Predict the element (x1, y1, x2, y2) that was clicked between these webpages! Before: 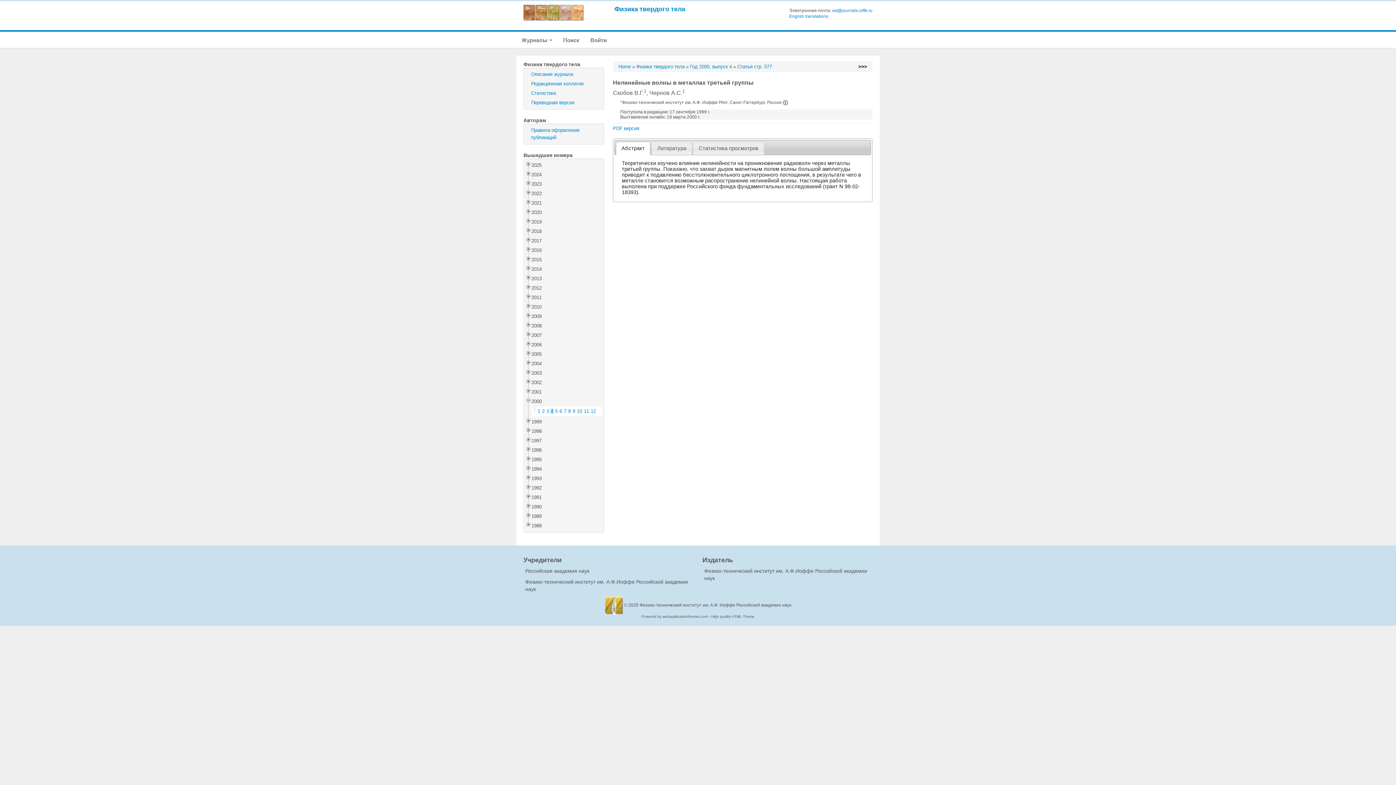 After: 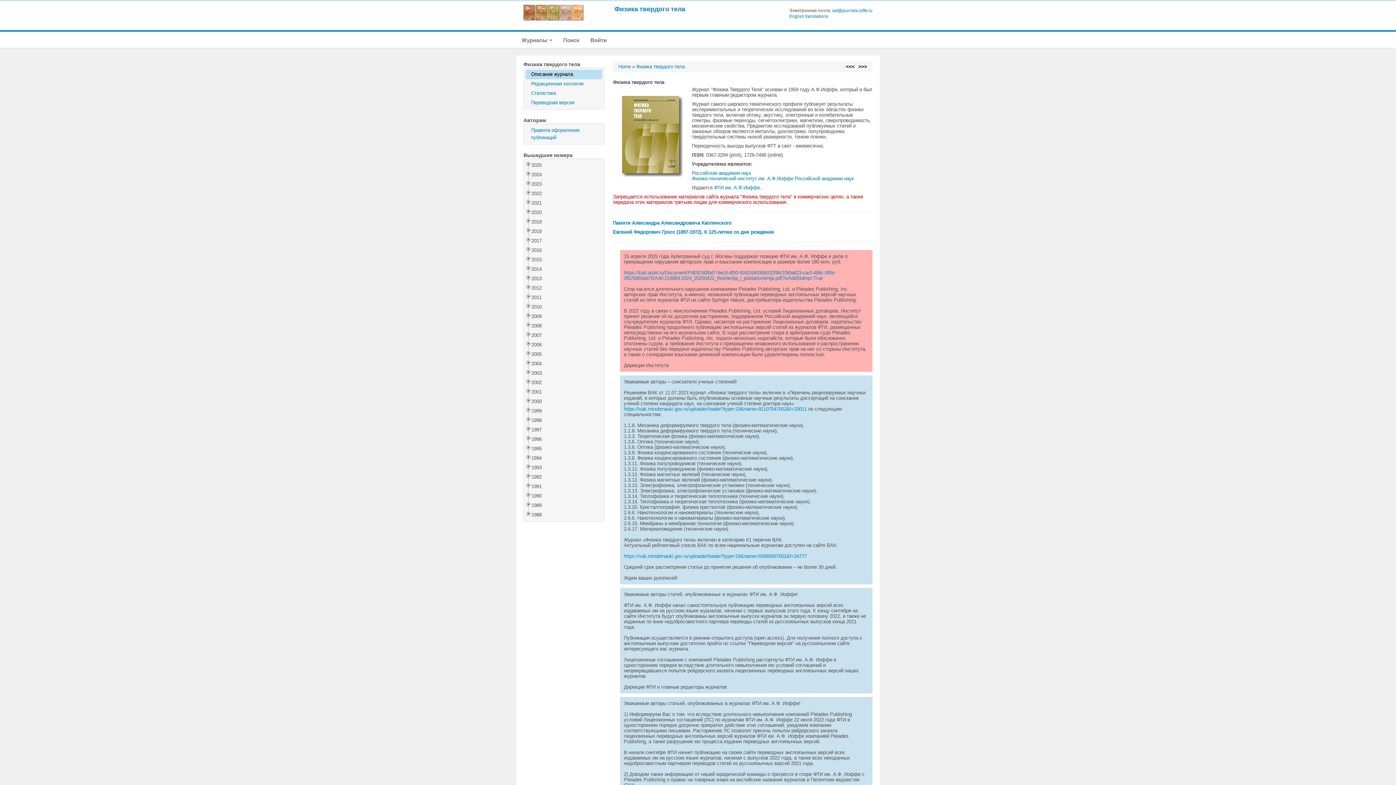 Action: label: Описание журнала bbox: (525, 69, 602, 79)